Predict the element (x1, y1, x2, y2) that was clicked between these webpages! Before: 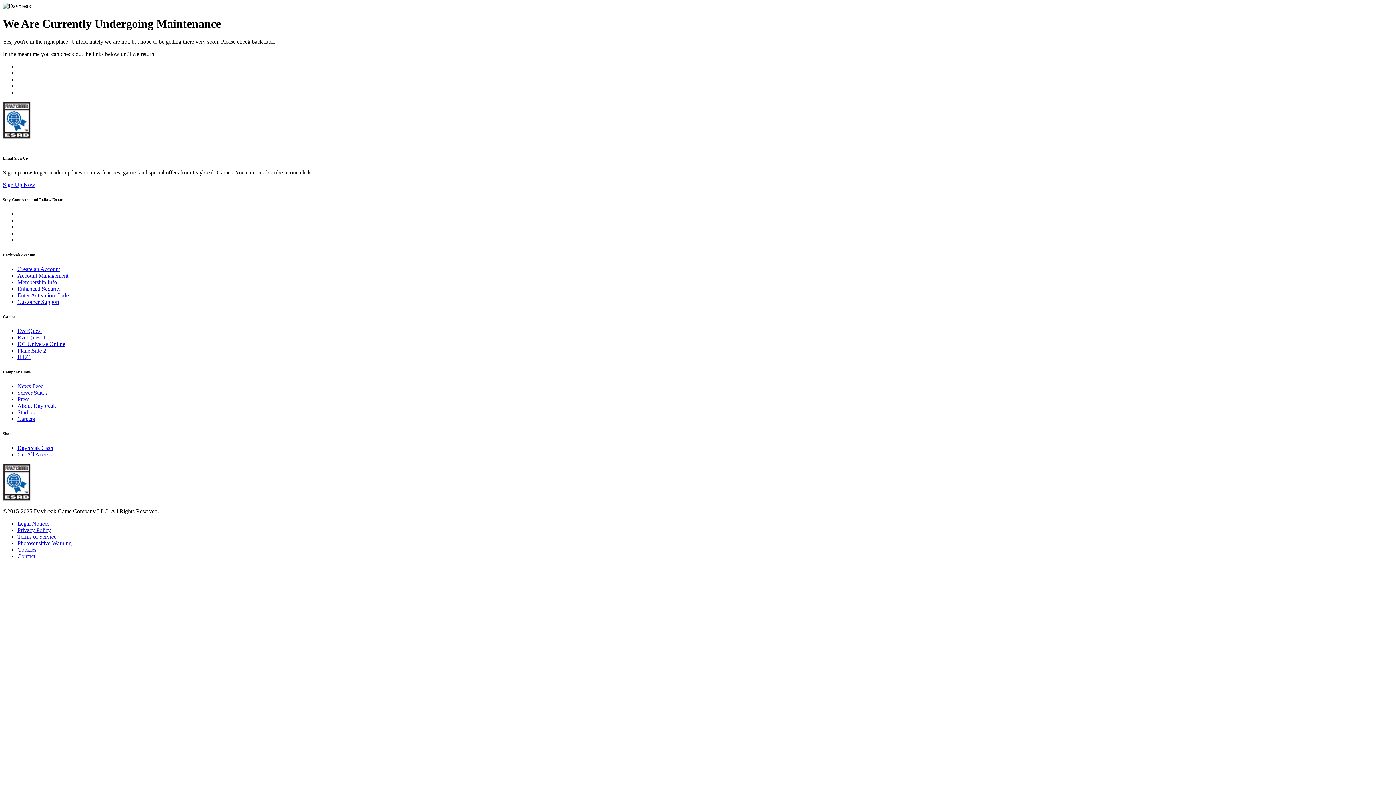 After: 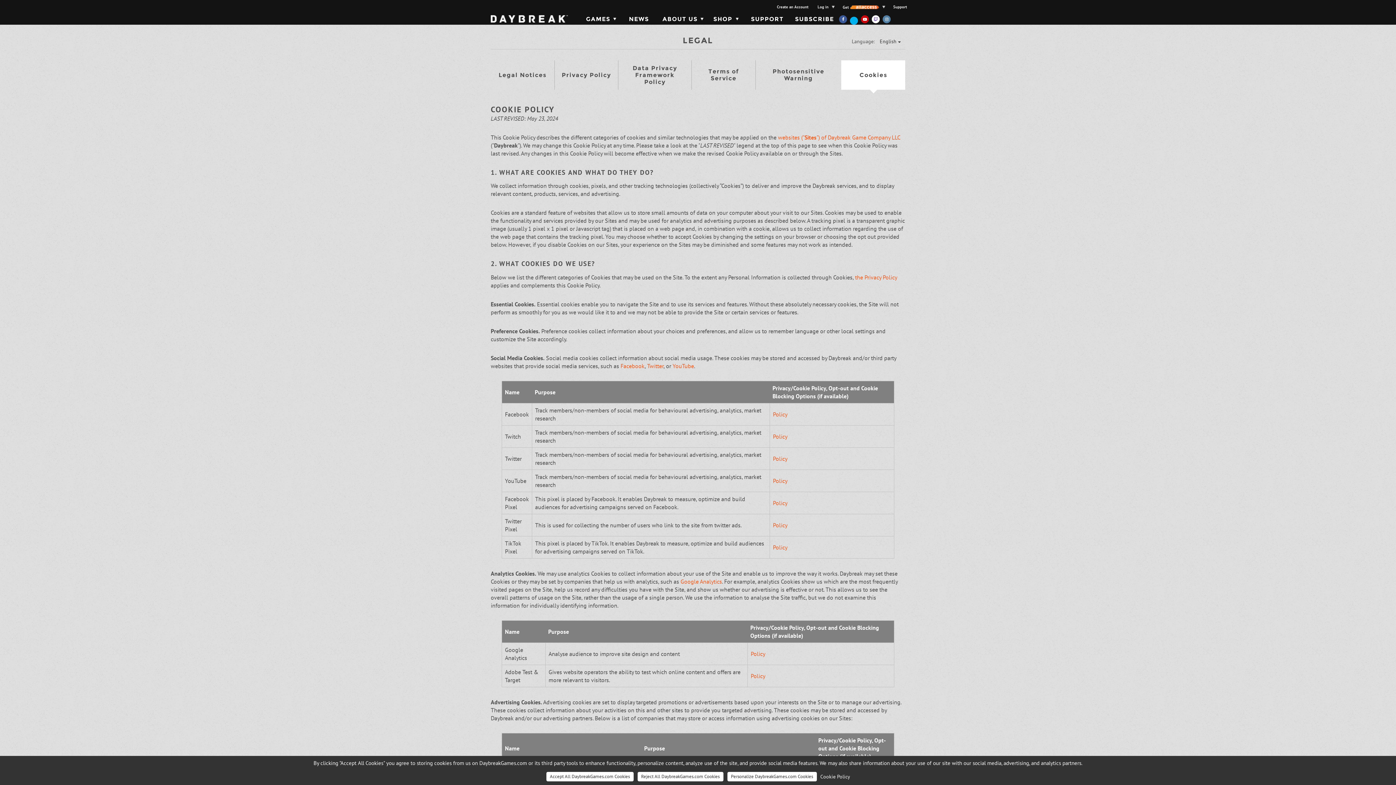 Action: label: Cookies bbox: (17, 546, 36, 552)